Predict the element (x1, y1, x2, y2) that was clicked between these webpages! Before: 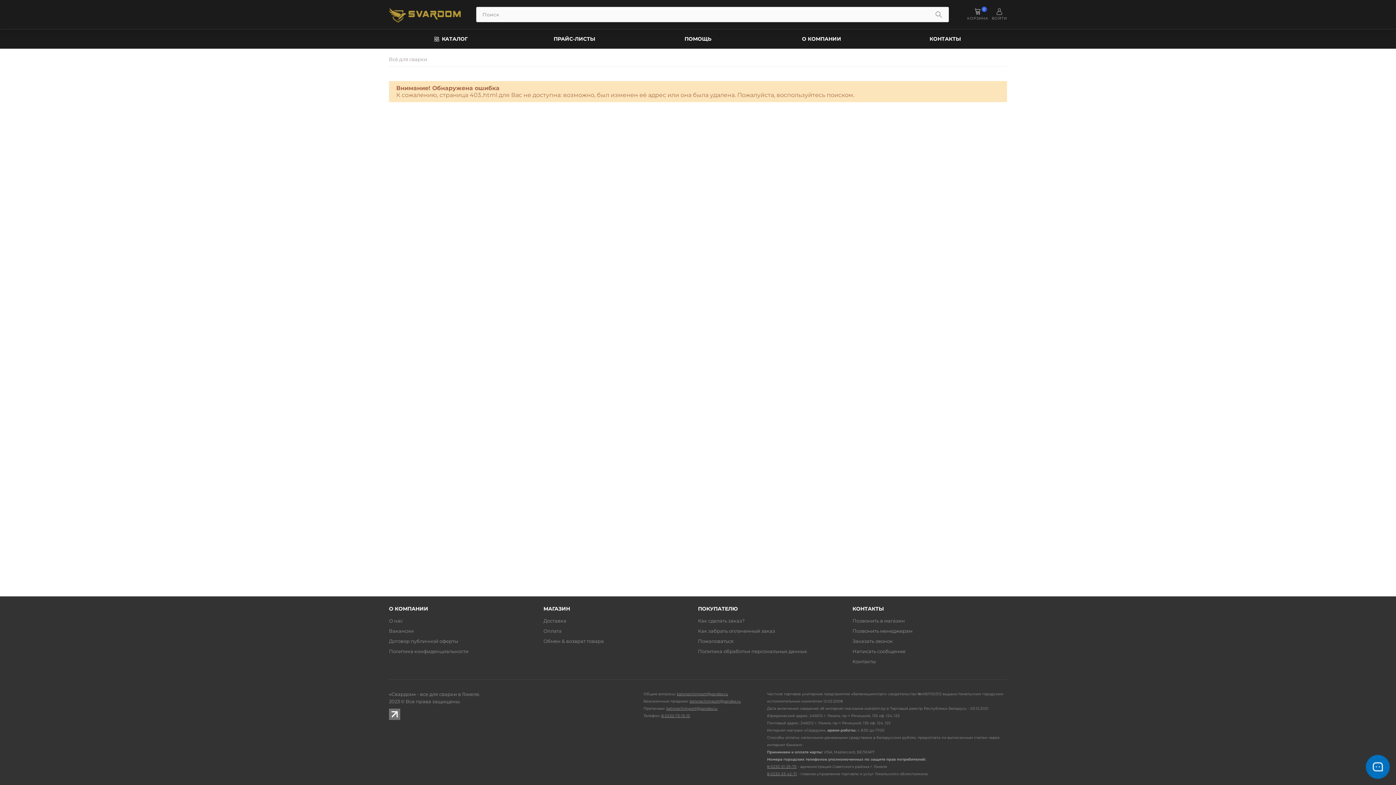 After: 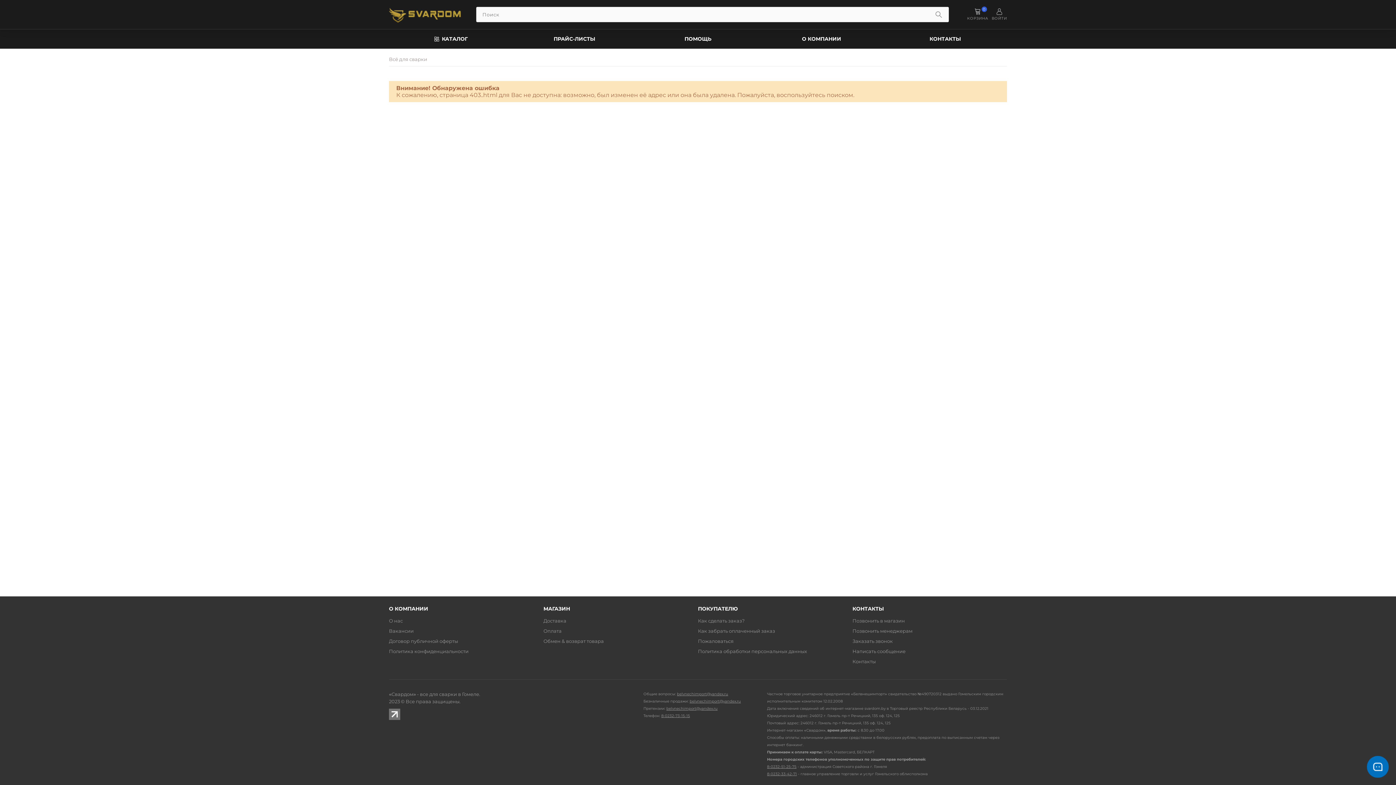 Action: label: Политика обработки персональных данных bbox: (698, 648, 852, 654)